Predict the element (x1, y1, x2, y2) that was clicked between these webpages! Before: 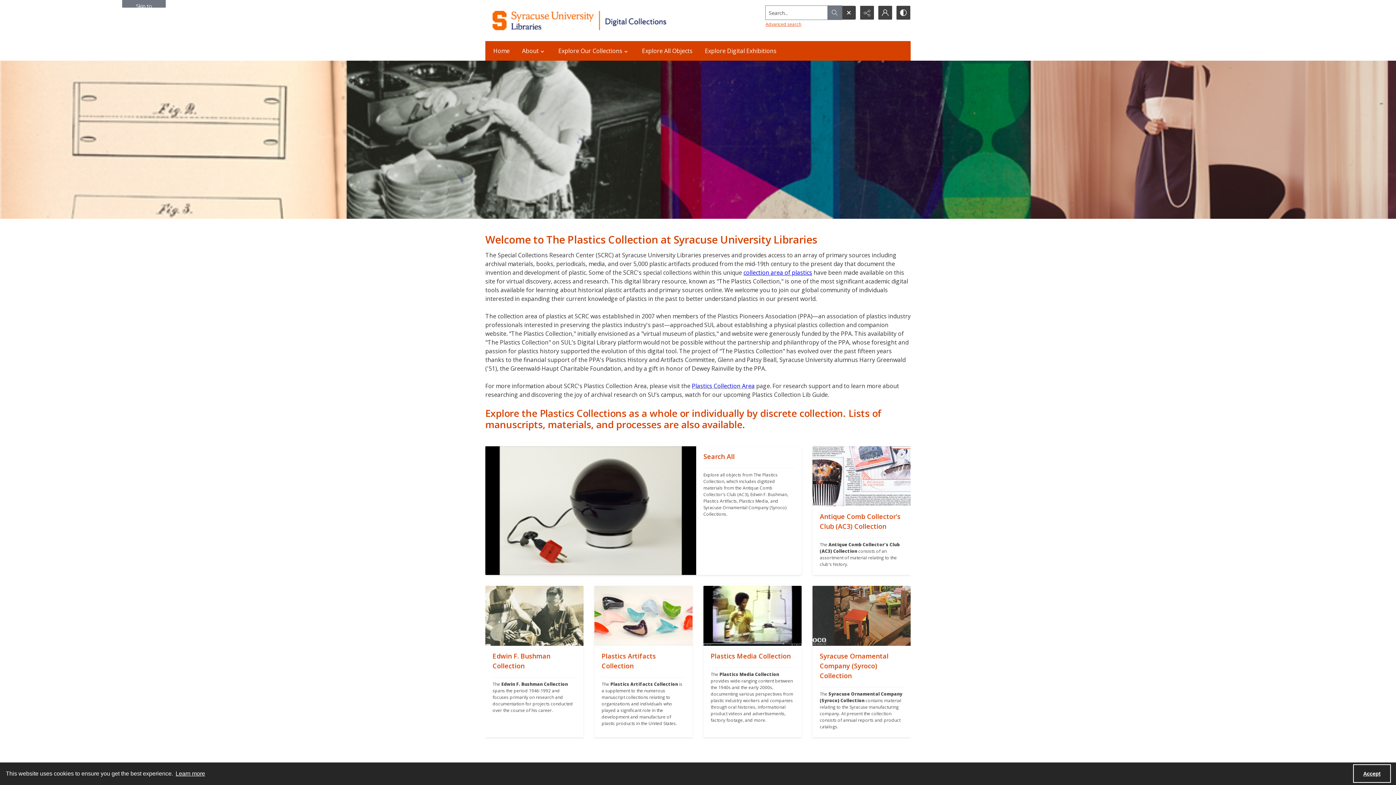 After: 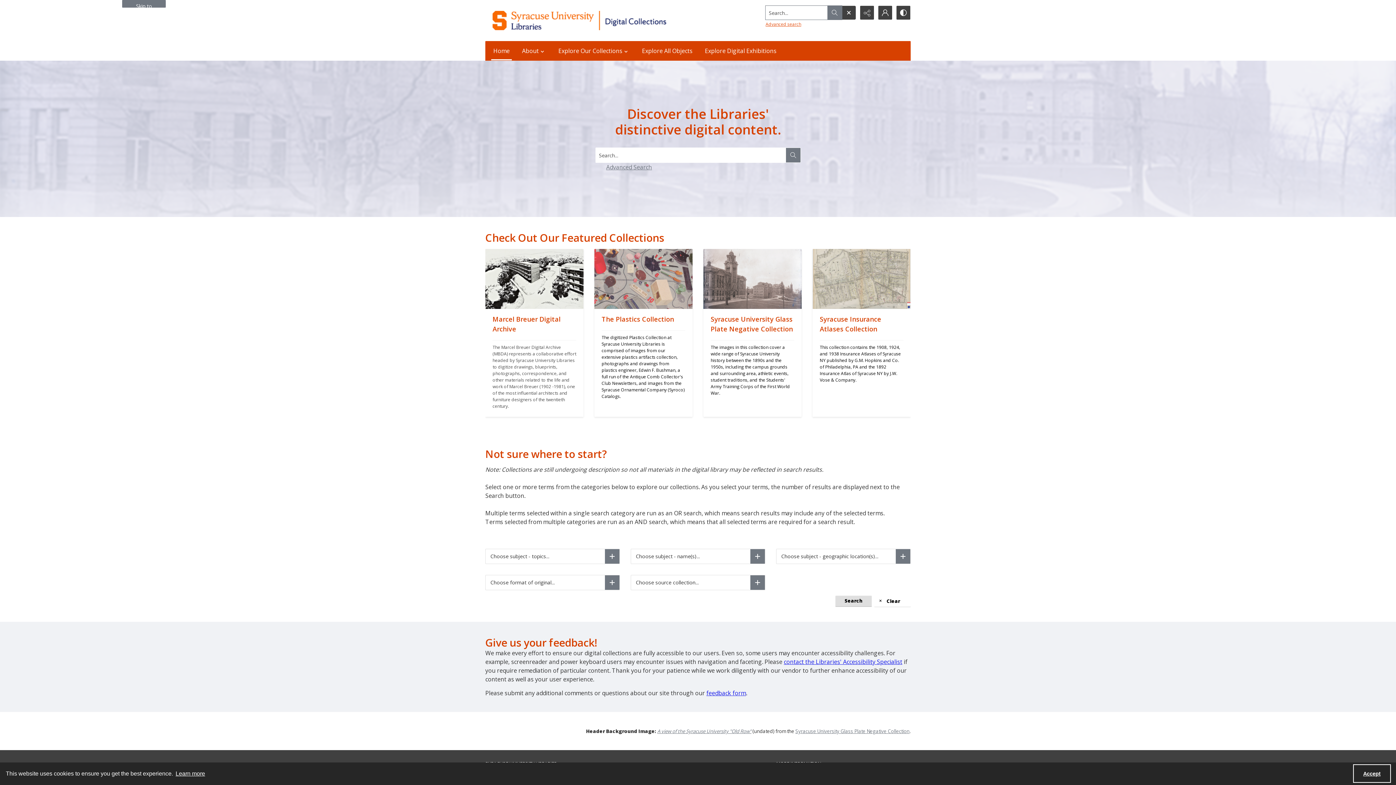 Action: bbox: (489, 41, 514, 60) label: Home